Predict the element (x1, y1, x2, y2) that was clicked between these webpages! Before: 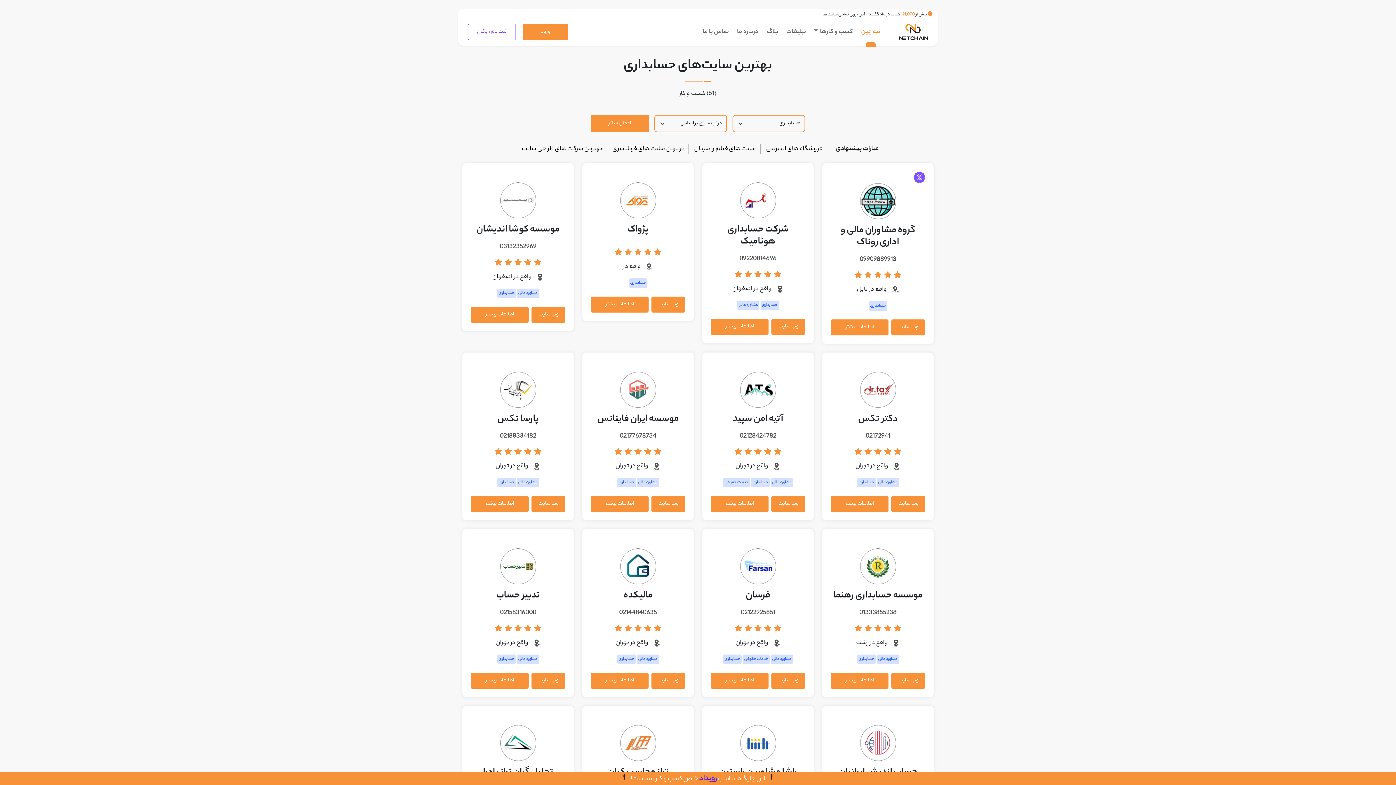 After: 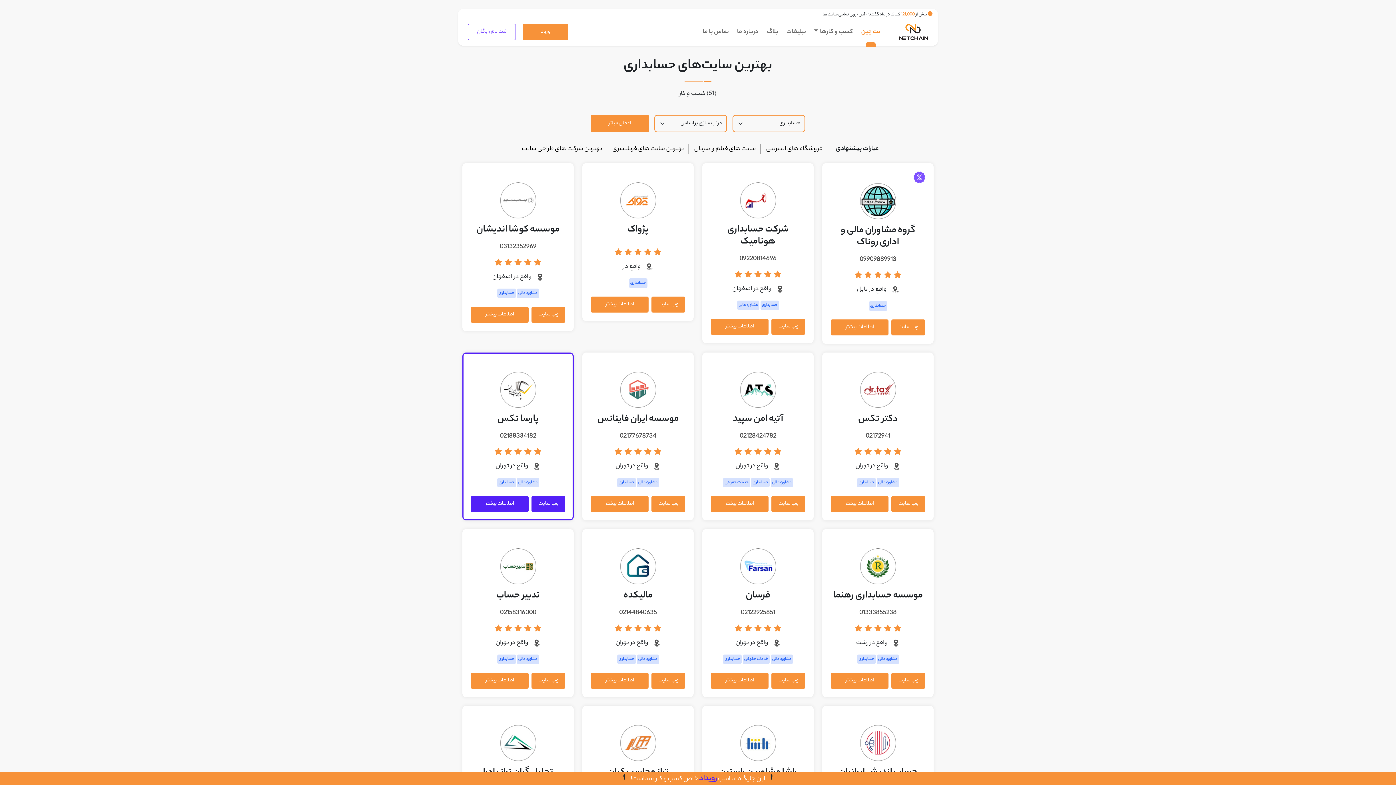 Action: bbox: (500, 431, 536, 441) label: 02188334182